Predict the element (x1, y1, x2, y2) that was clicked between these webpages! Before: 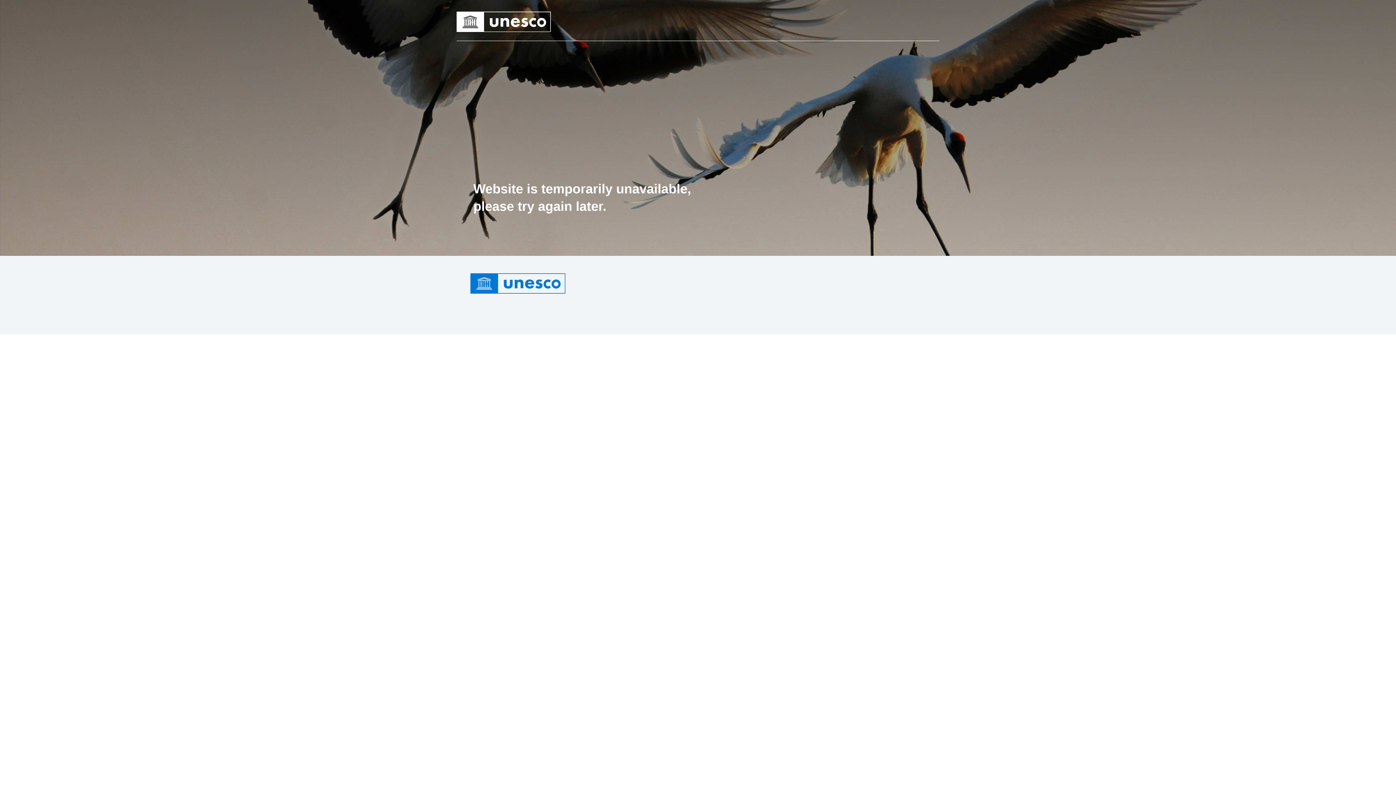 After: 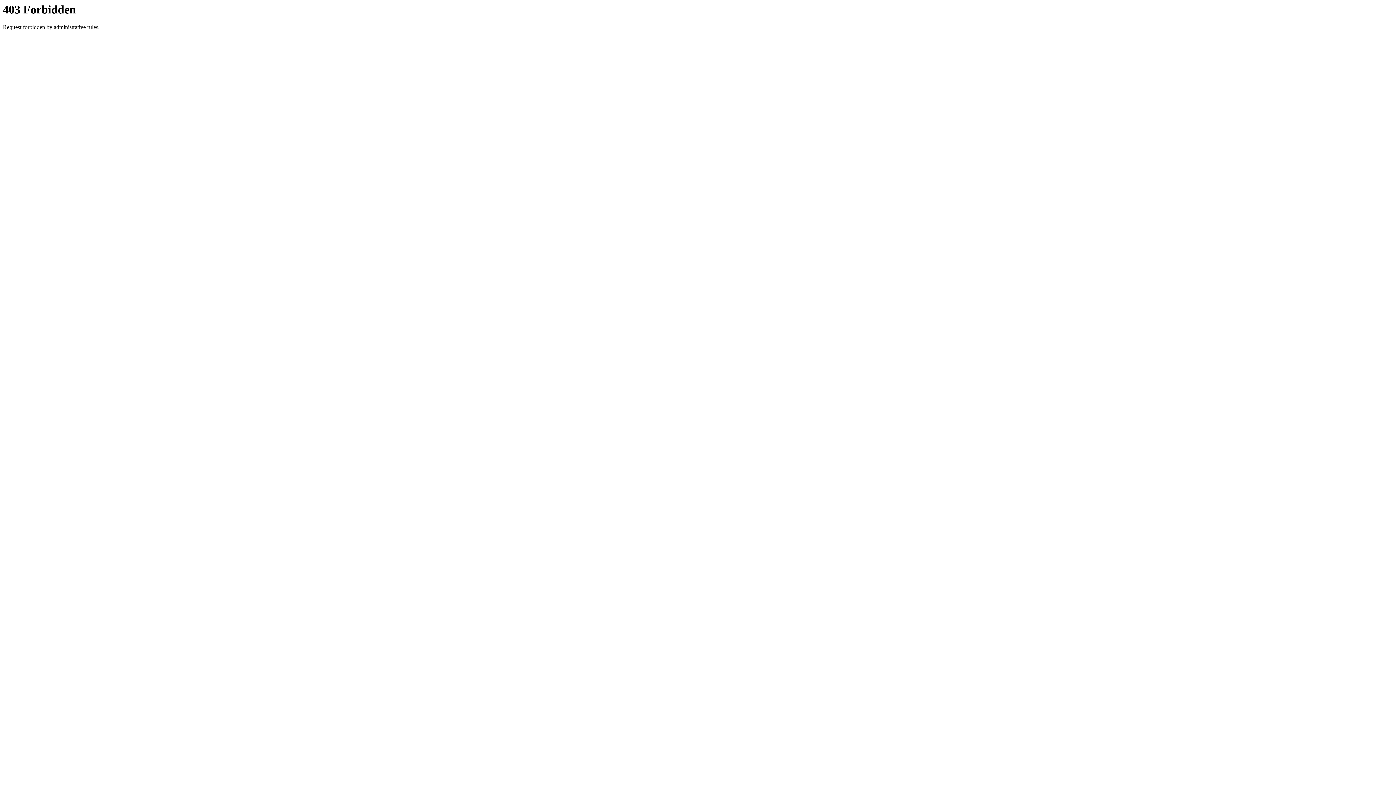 Action: bbox: (456, 18, 551, 24)